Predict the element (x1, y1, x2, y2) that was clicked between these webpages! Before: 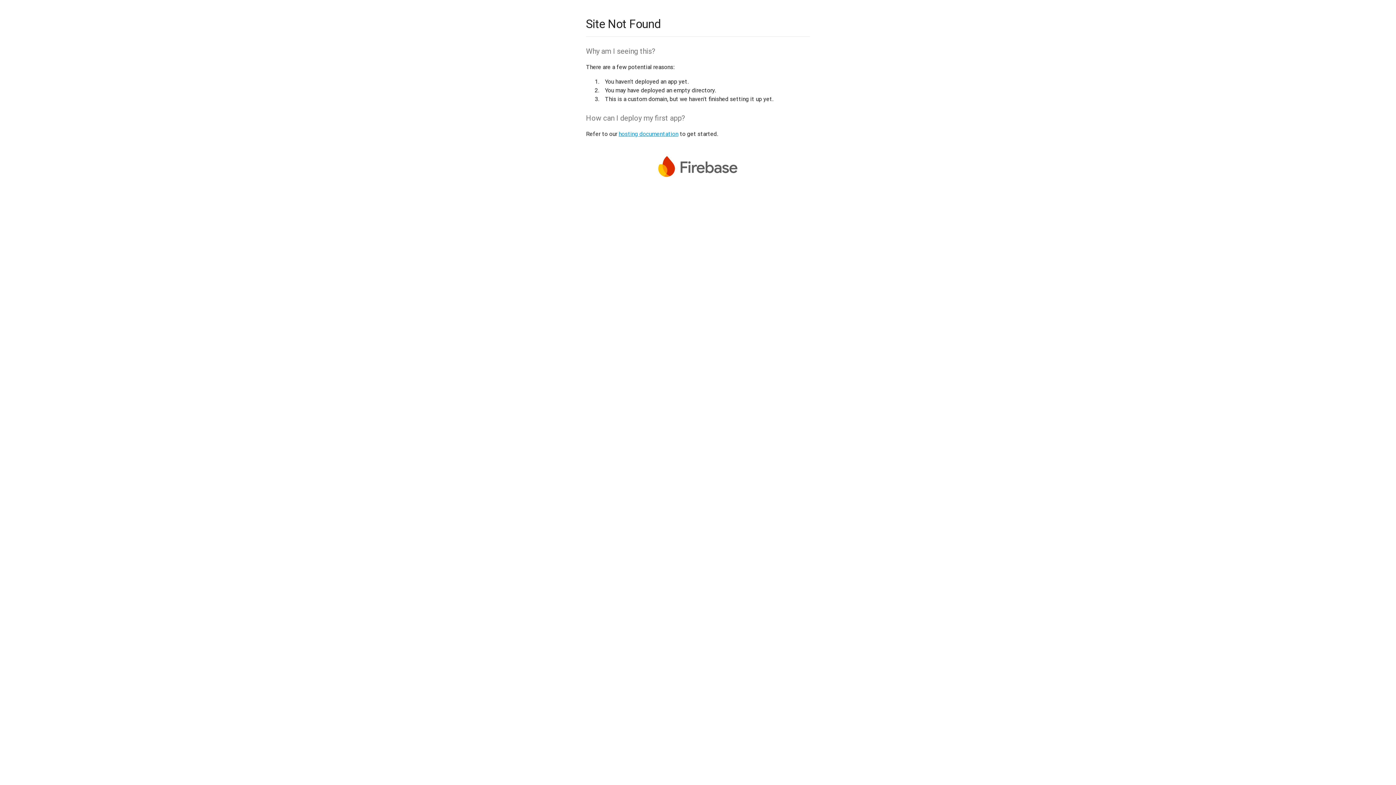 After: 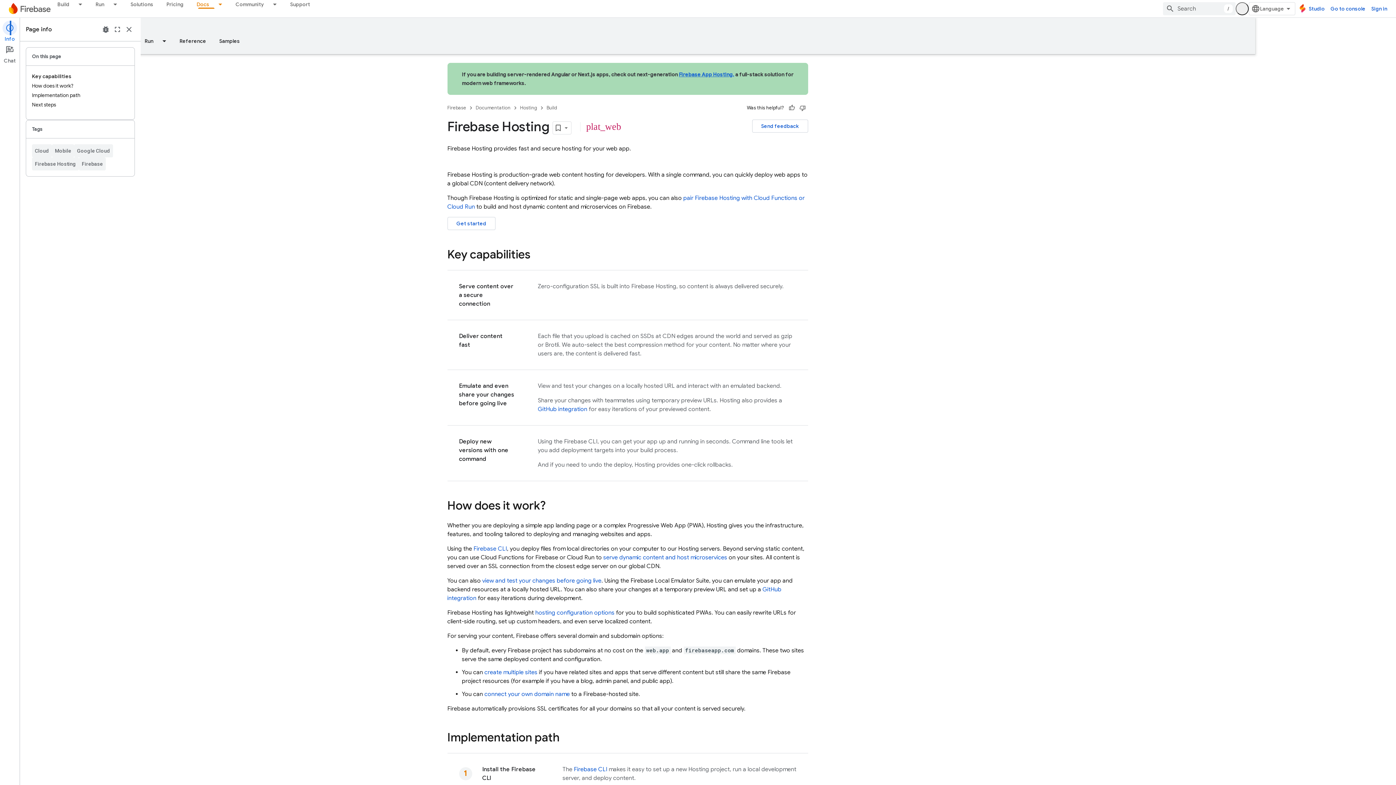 Action: bbox: (618, 130, 678, 137) label: hosting documentation